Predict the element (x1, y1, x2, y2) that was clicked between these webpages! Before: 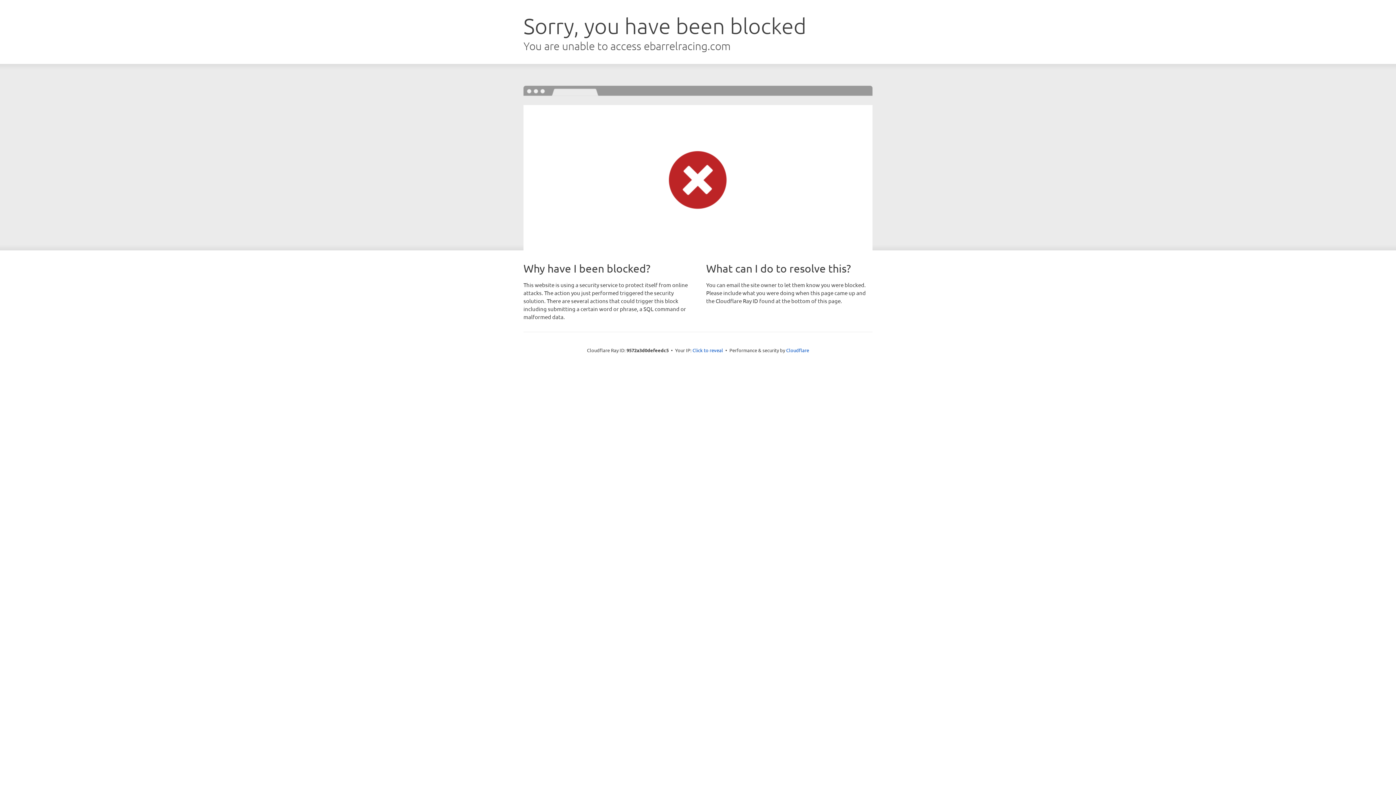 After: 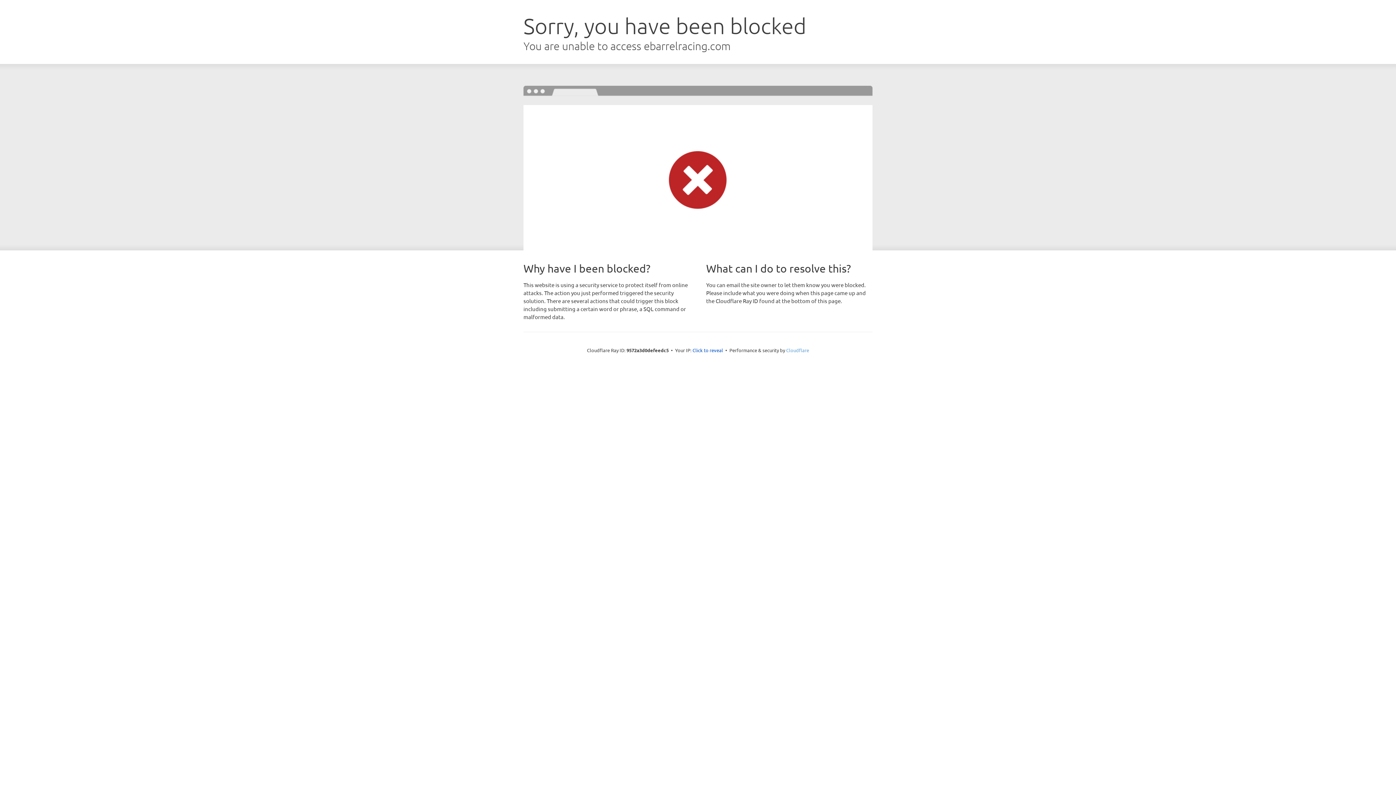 Action: bbox: (786, 347, 809, 353) label: Cloudflare